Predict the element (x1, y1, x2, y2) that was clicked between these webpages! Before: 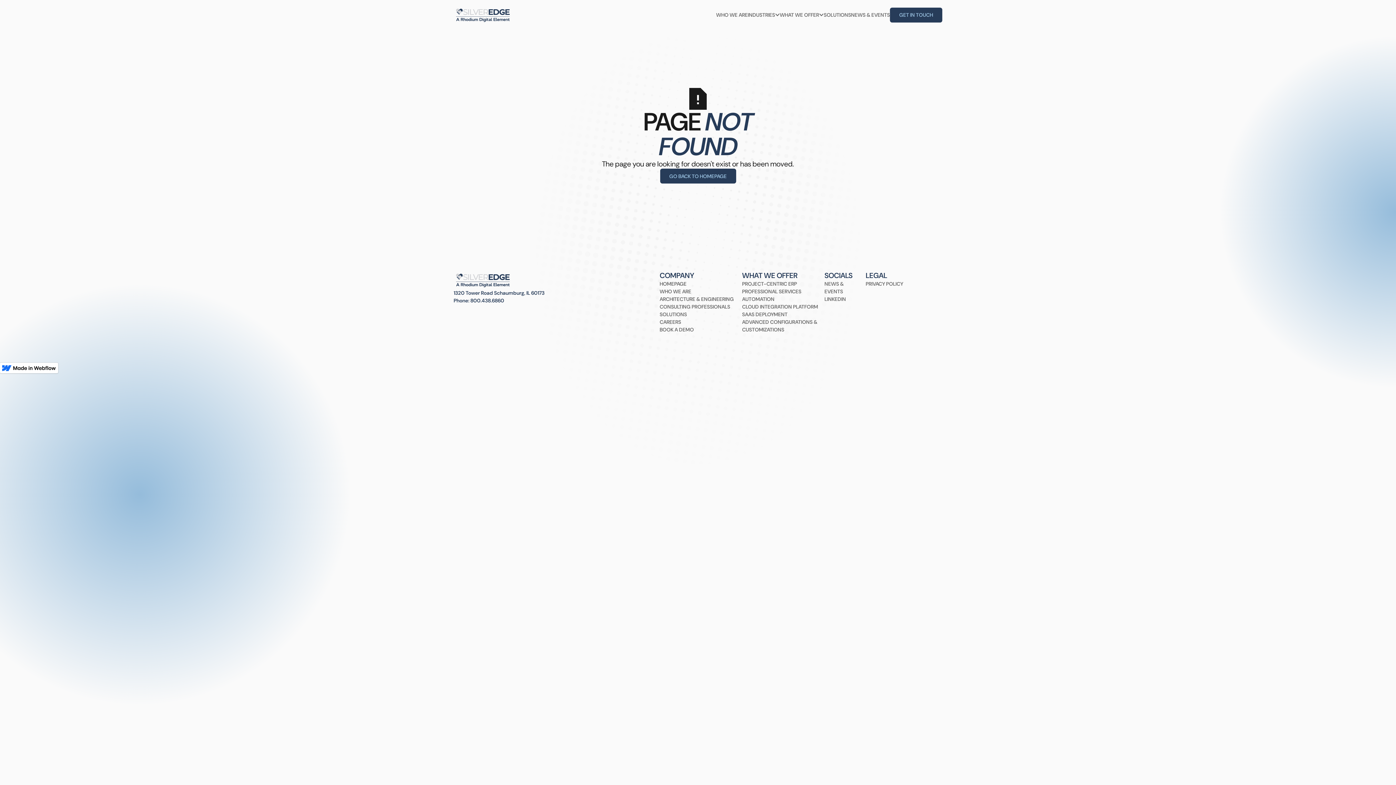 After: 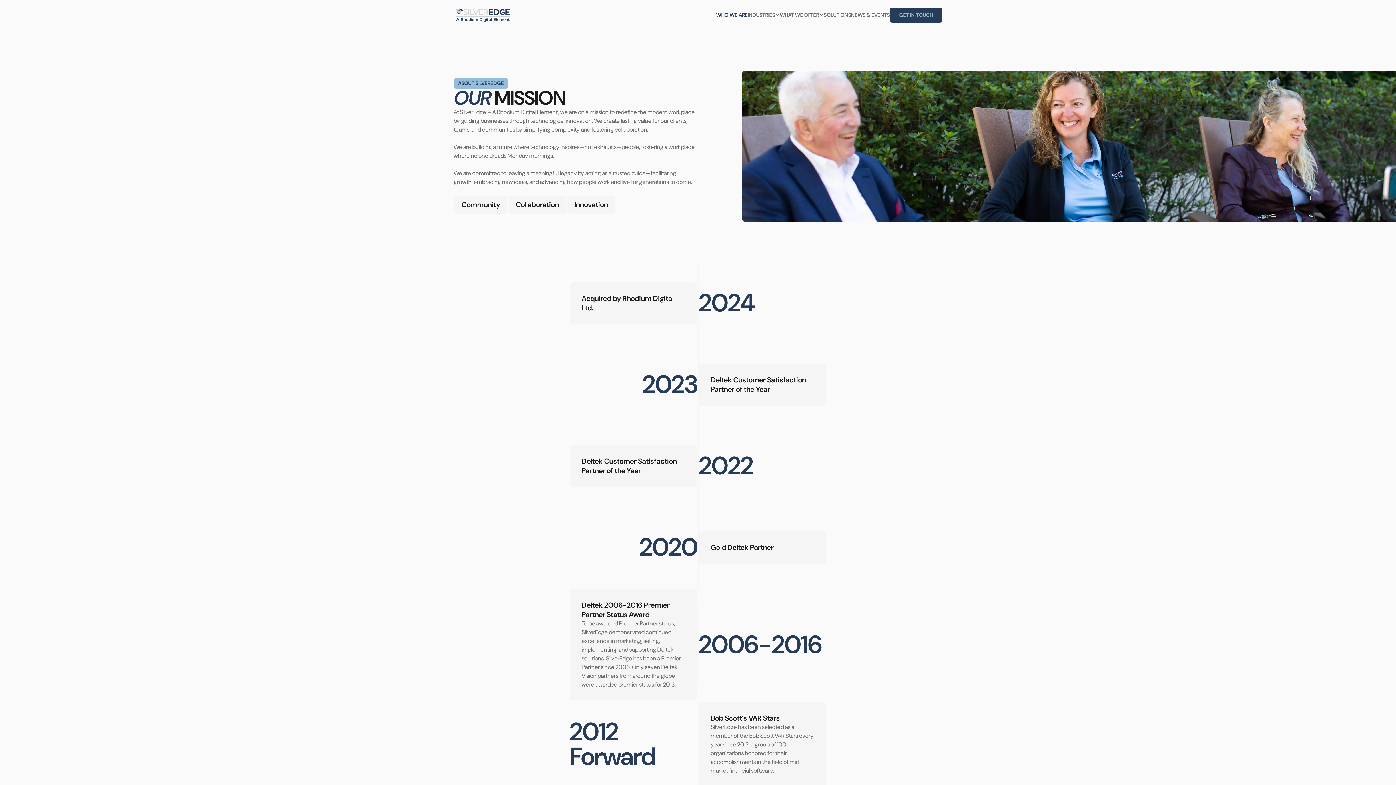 Action: label: WHO WE ARE bbox: (659, 288, 691, 295)